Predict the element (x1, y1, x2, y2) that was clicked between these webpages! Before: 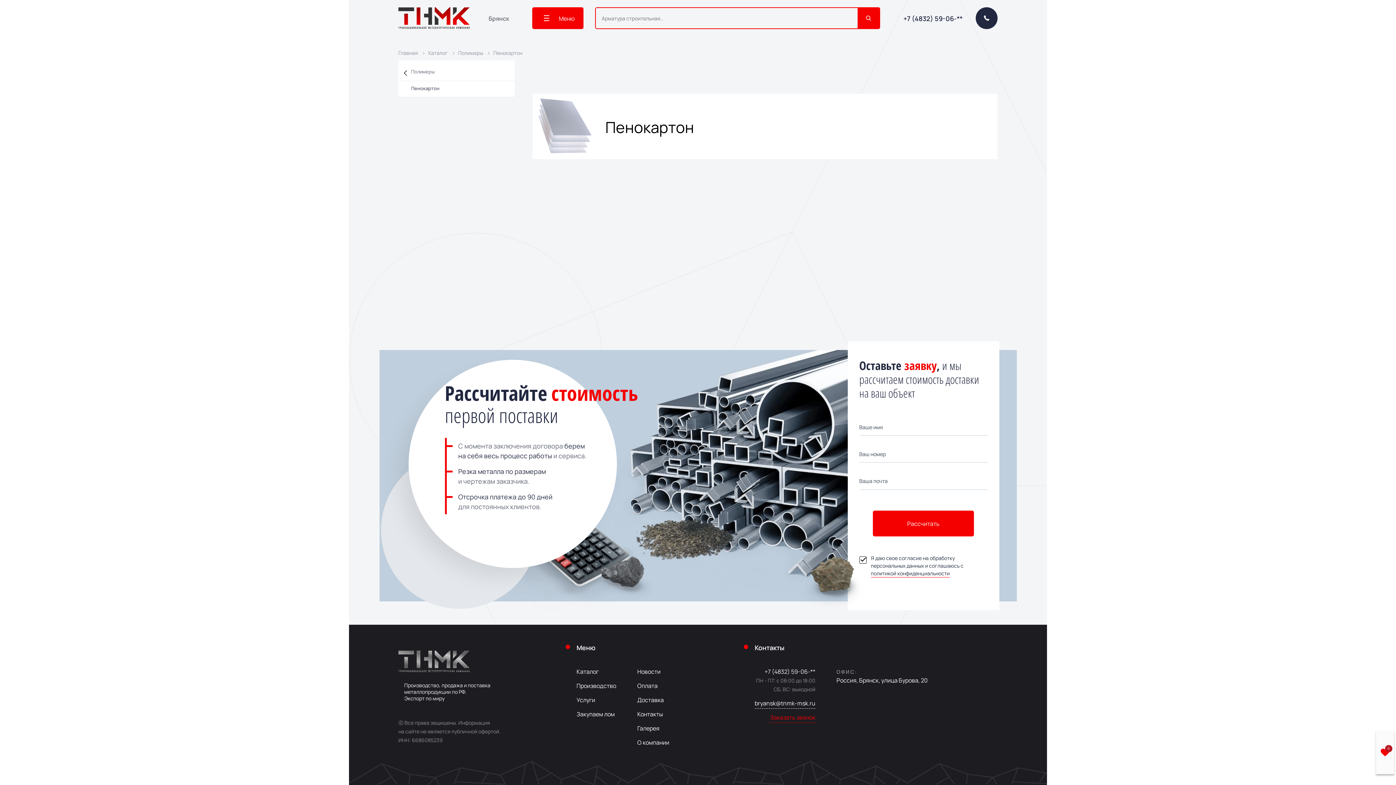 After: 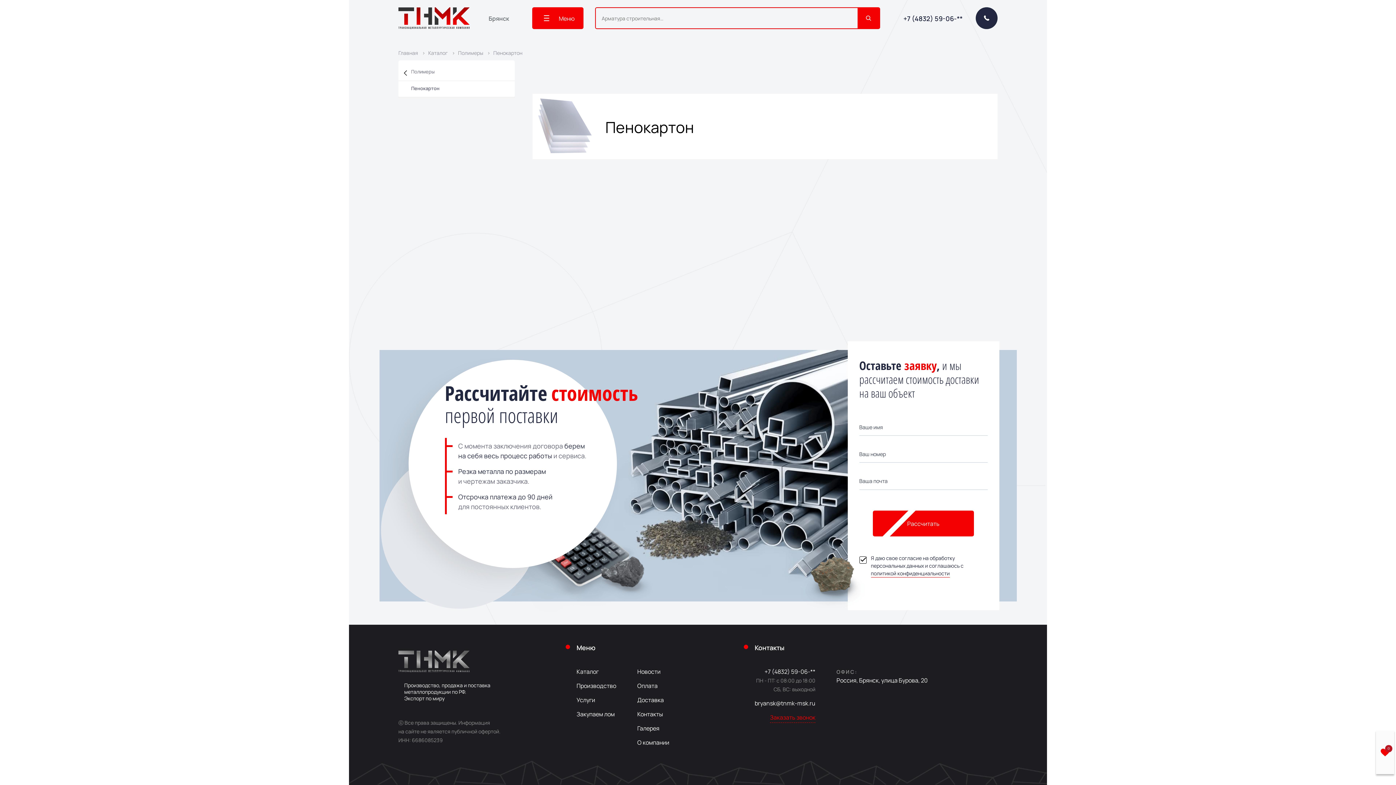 Action: bbox: (754, 699, 815, 707) label: bryansk@tnmk-msk.ru